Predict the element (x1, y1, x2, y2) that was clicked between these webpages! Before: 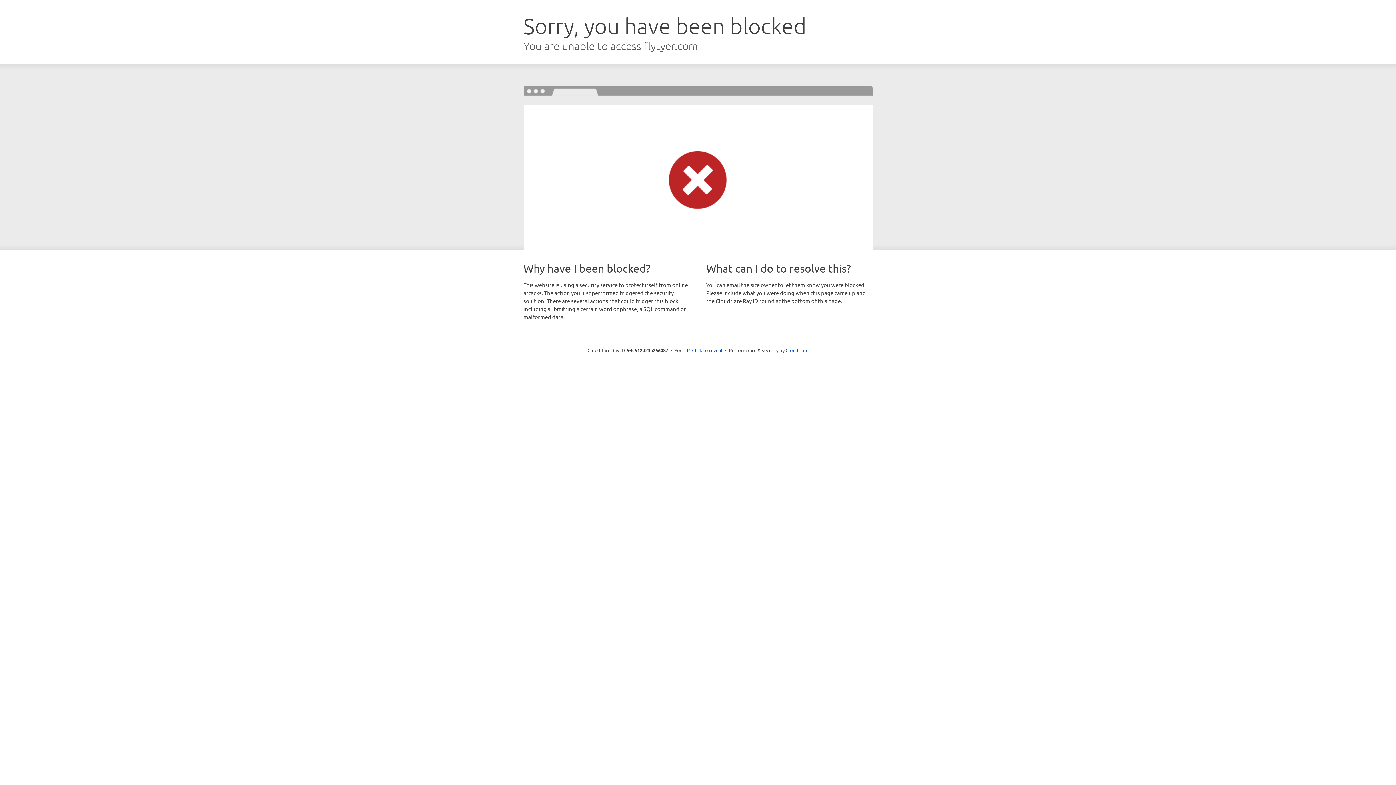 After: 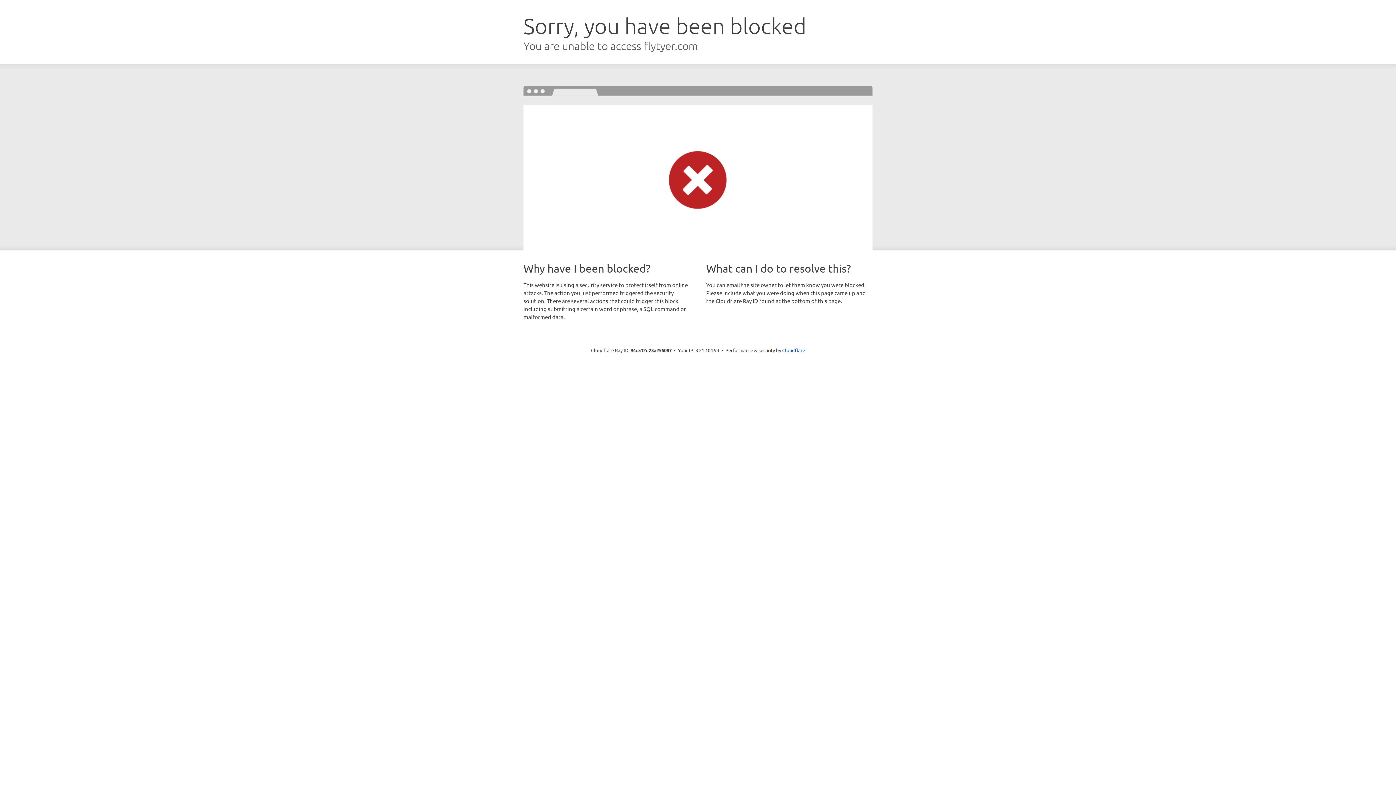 Action: bbox: (692, 346, 722, 353) label: Click to reveal